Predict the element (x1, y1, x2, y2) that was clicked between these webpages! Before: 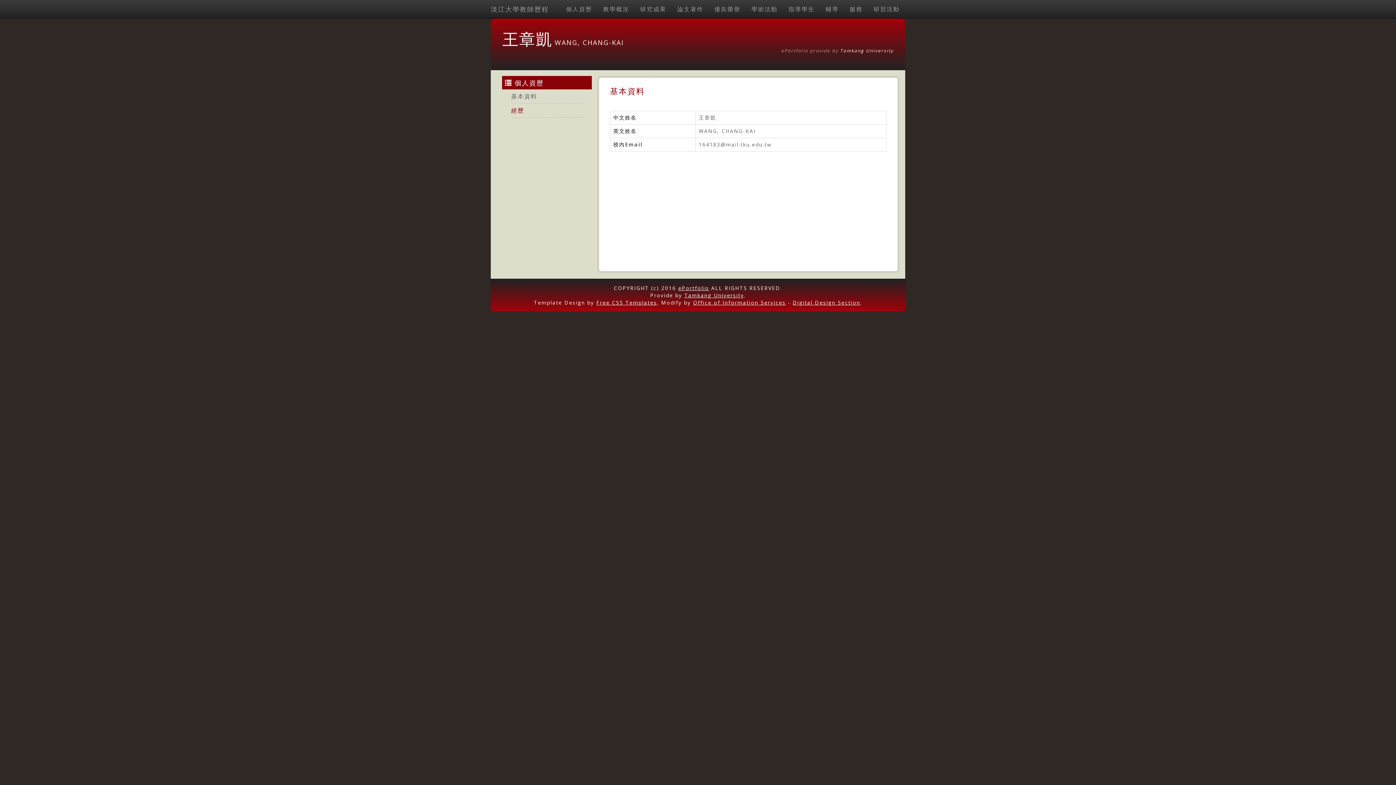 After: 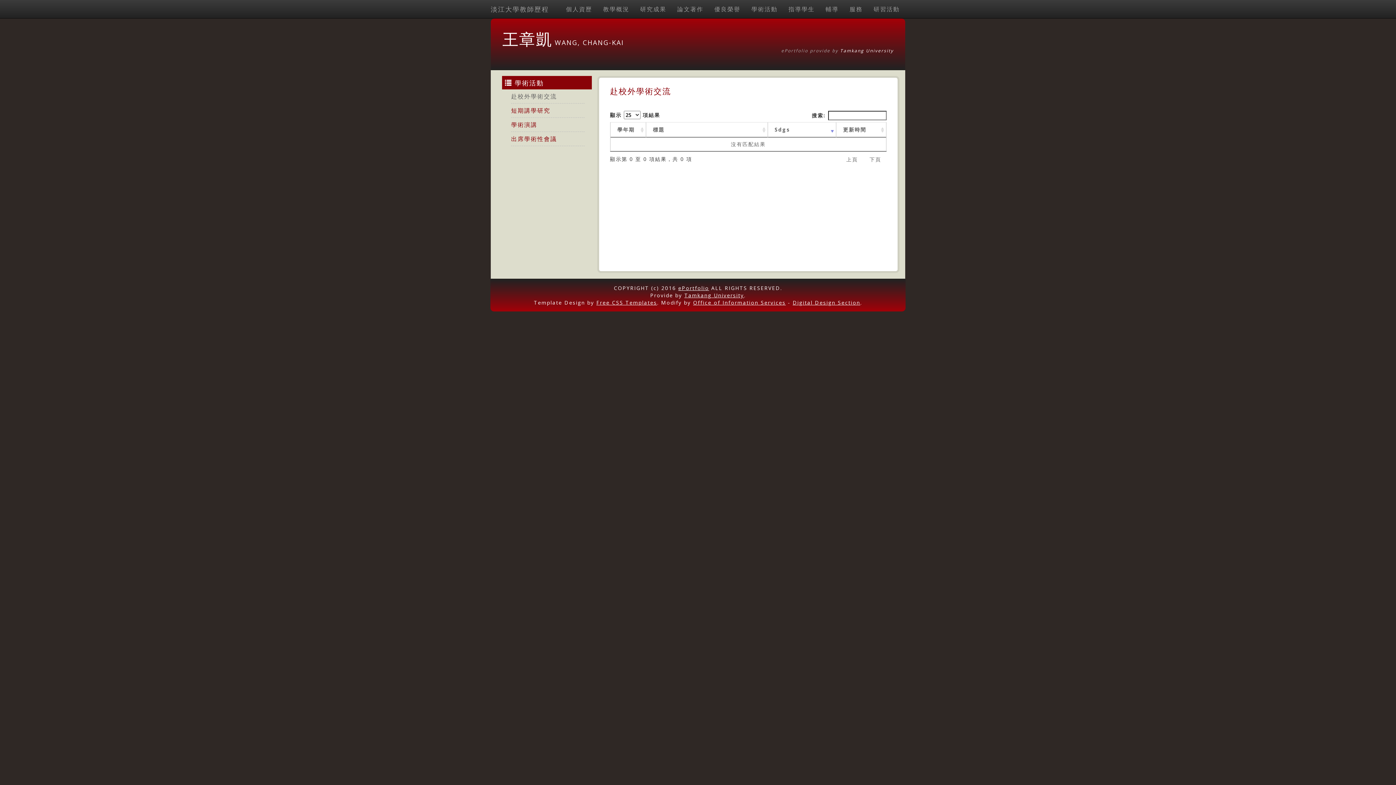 Action: label: 學術活動 bbox: (746, 0, 783, 18)